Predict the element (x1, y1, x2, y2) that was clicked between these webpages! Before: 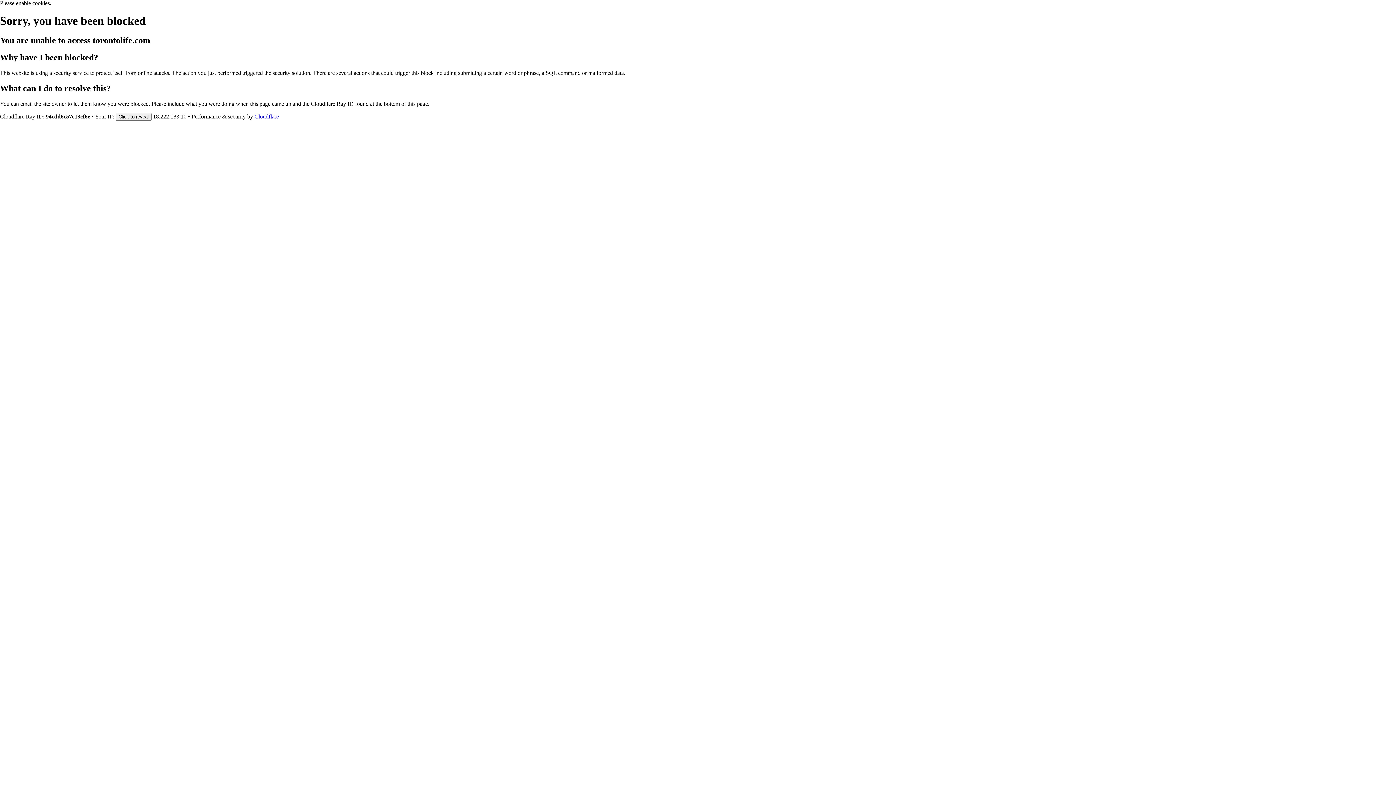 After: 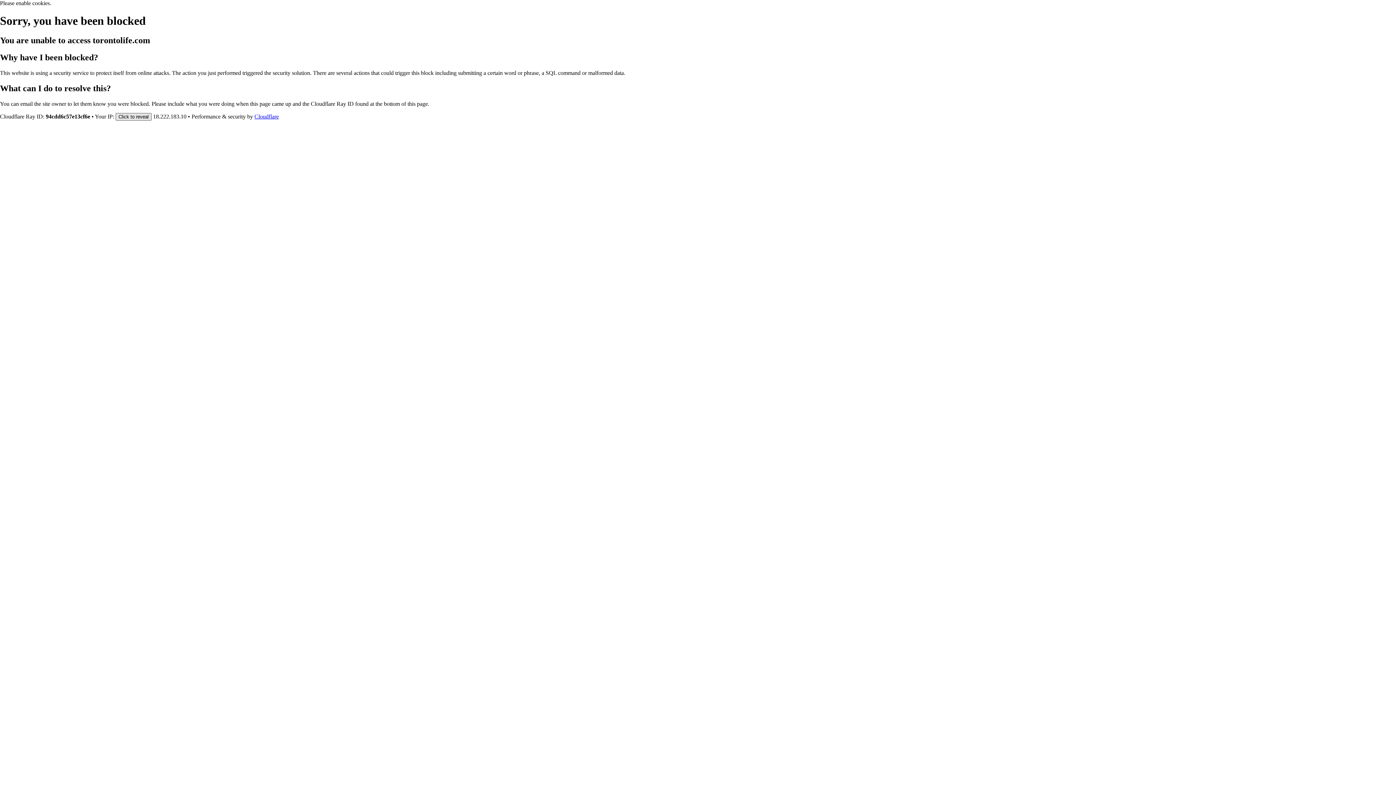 Action: label: Click to reveal bbox: (115, 112, 151, 120)